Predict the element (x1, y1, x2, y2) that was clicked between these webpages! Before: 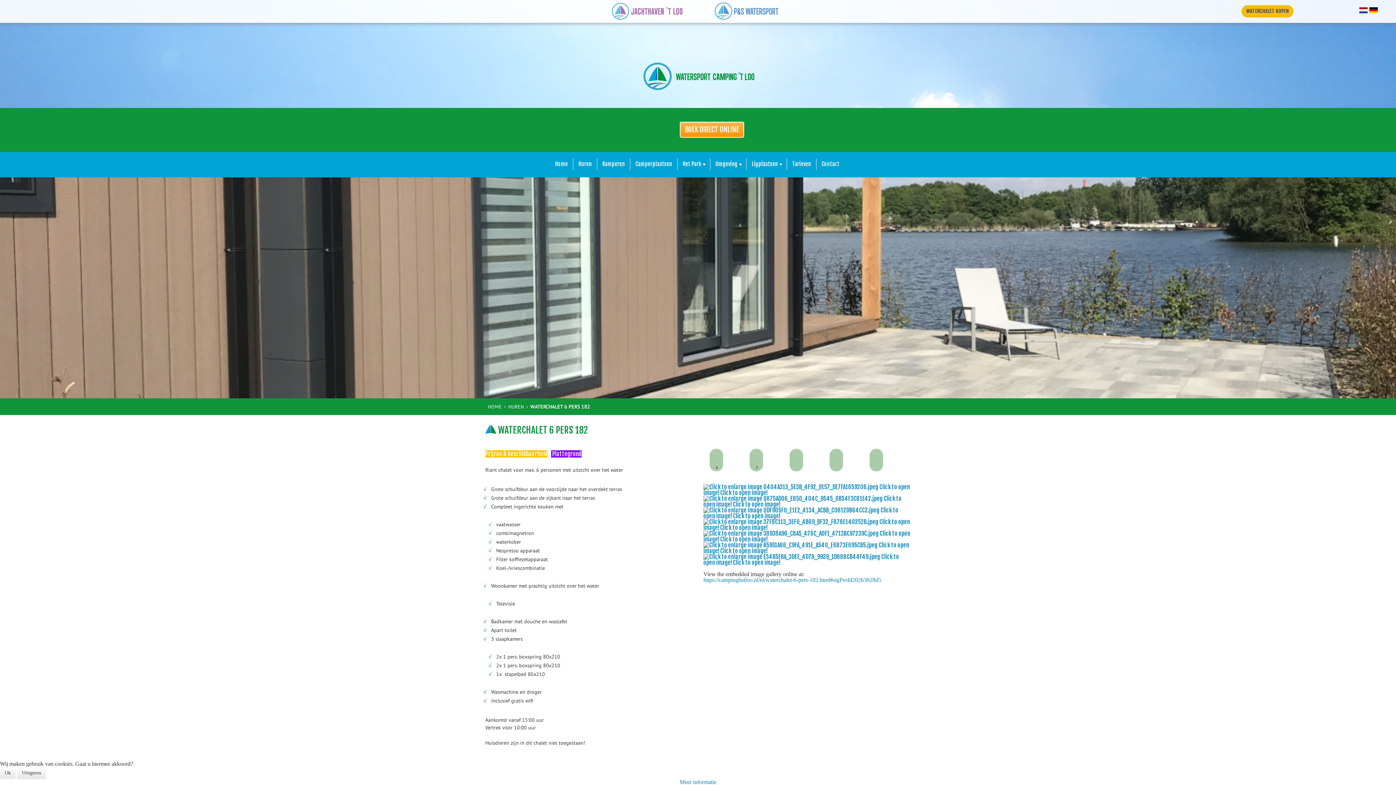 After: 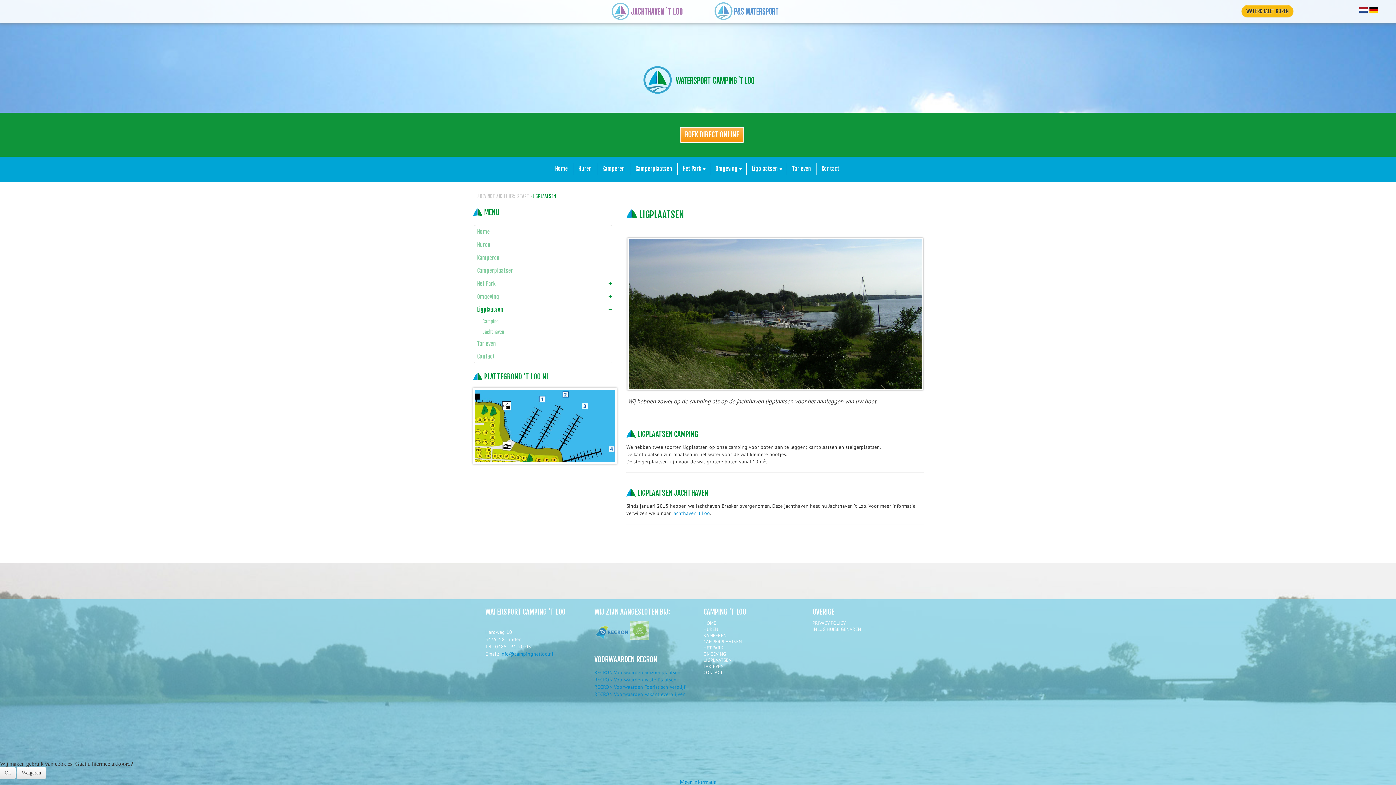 Action: label: Ligplaatsen bbox: (746, 158, 787, 170)